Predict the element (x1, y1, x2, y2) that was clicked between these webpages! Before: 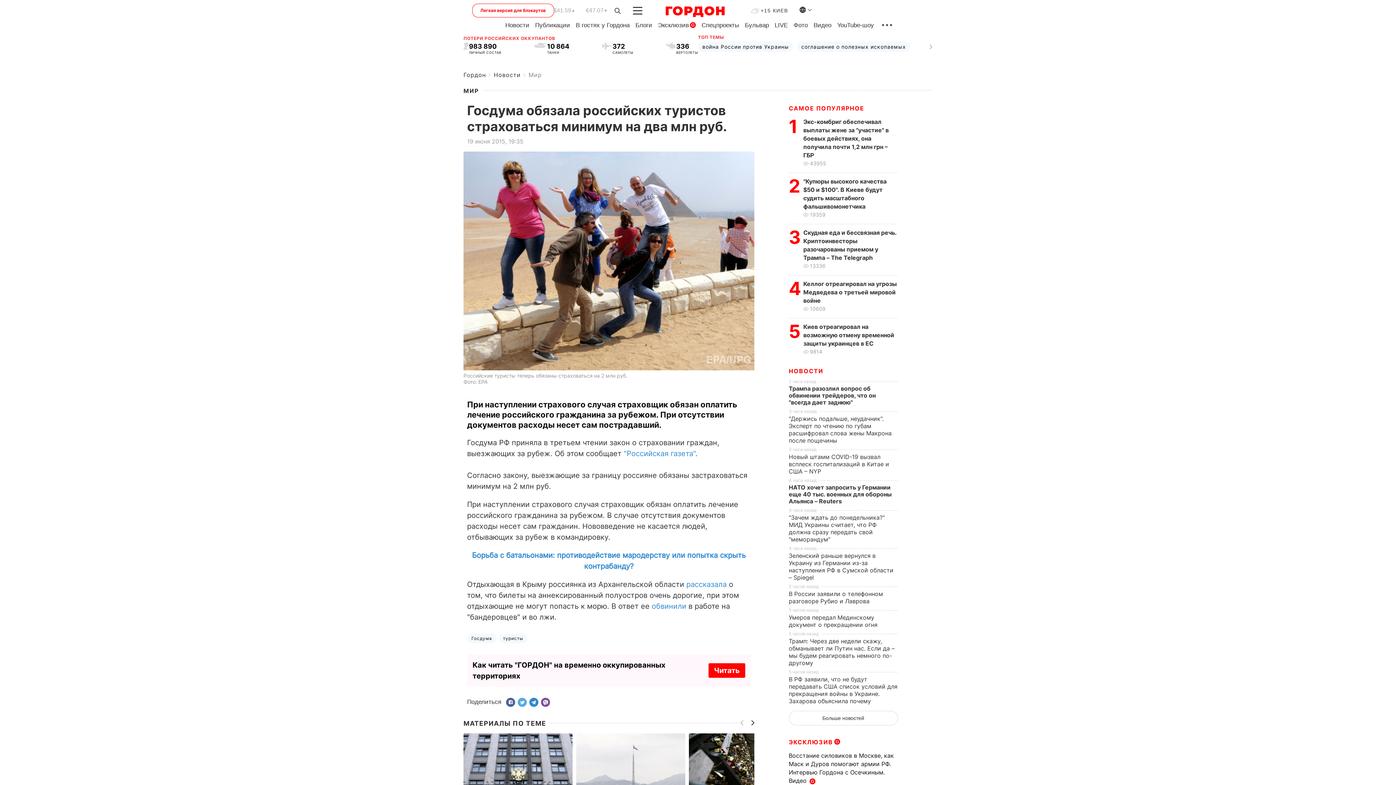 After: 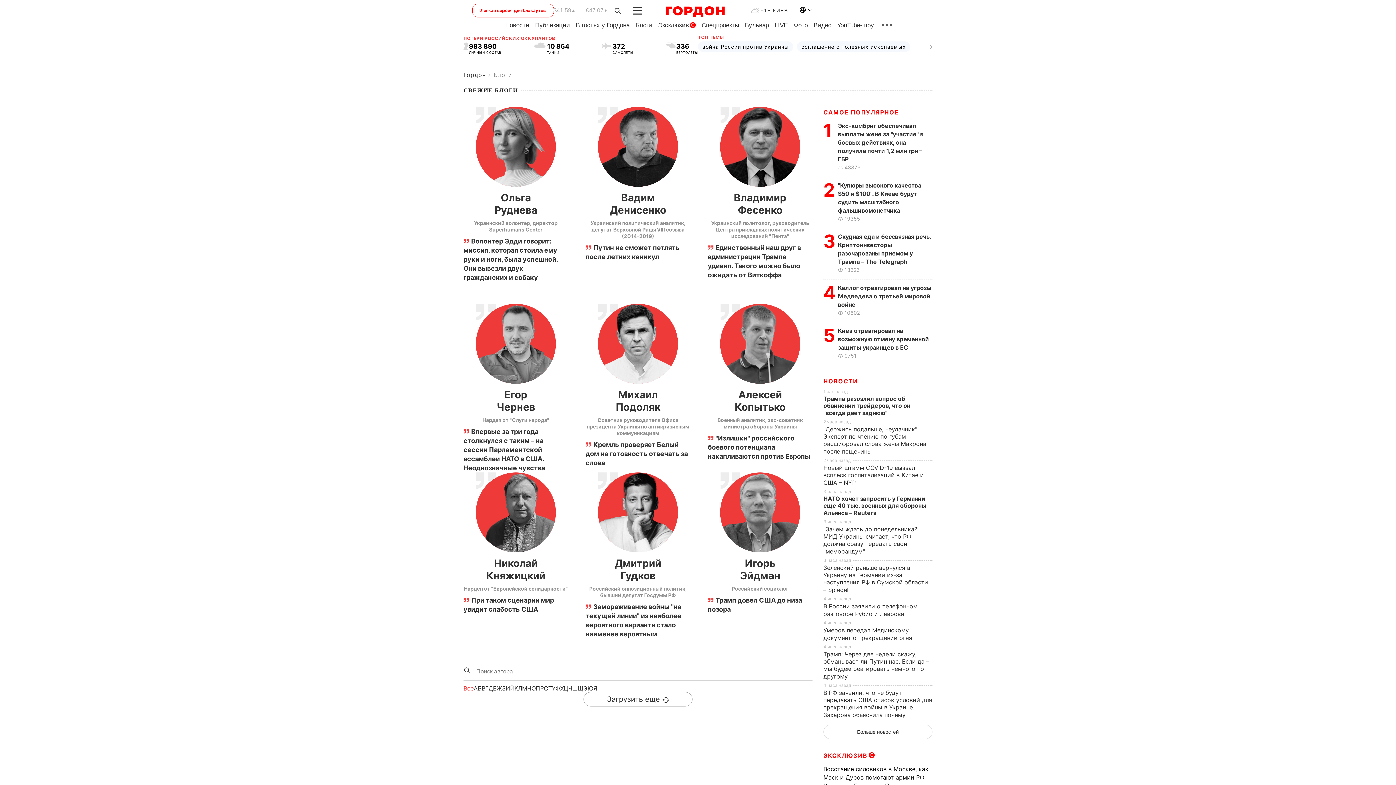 Action: bbox: (635, 21, 652, 28) label: Блоги